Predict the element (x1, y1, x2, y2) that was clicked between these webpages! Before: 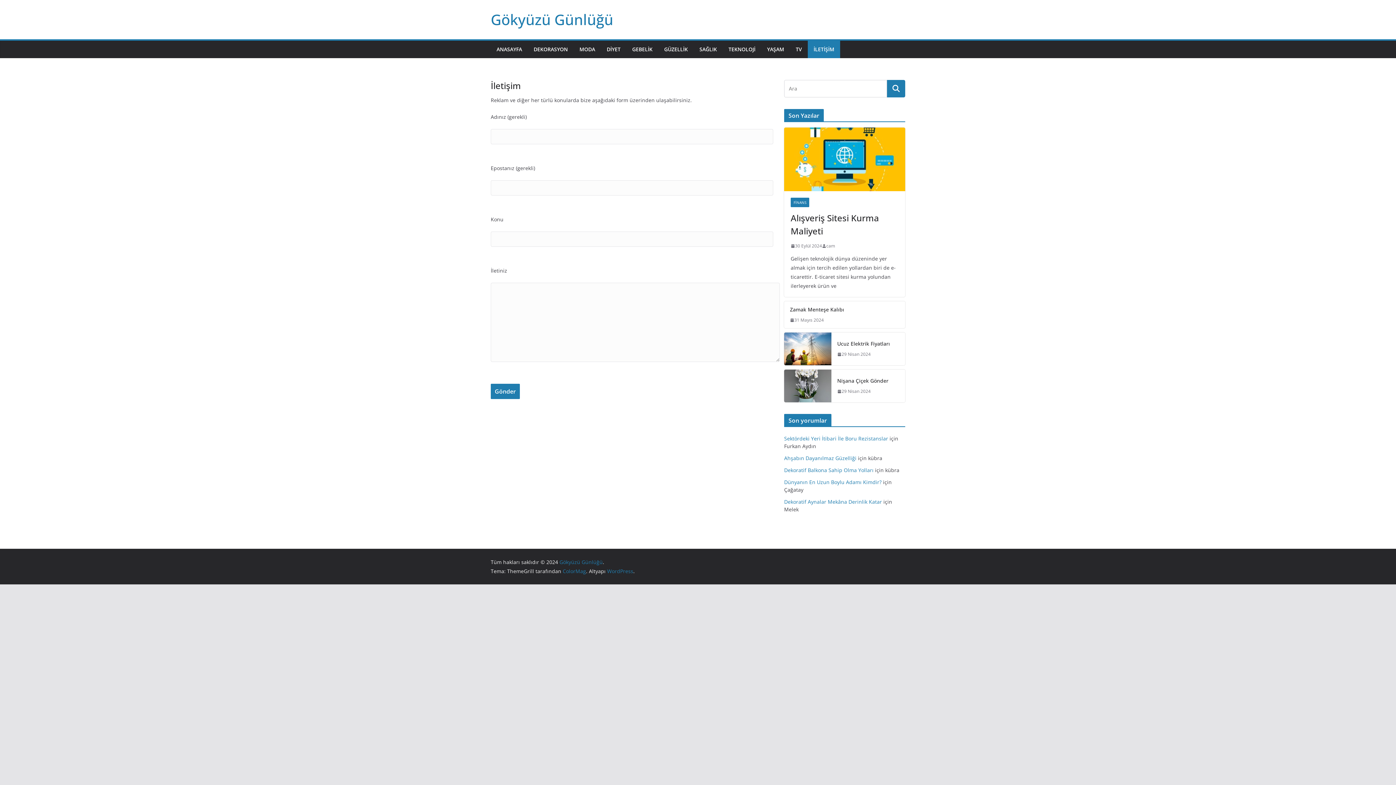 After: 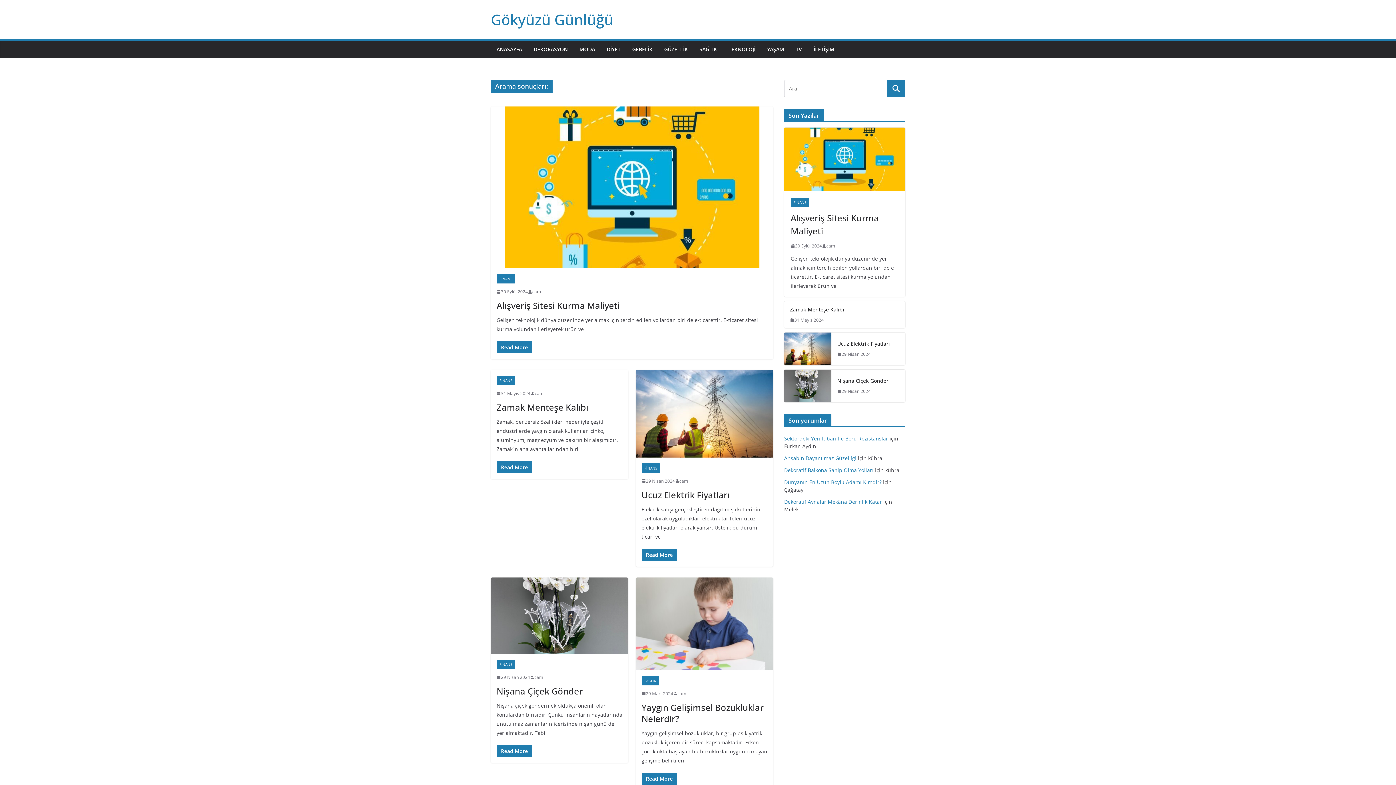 Action: bbox: (887, 80, 905, 97)